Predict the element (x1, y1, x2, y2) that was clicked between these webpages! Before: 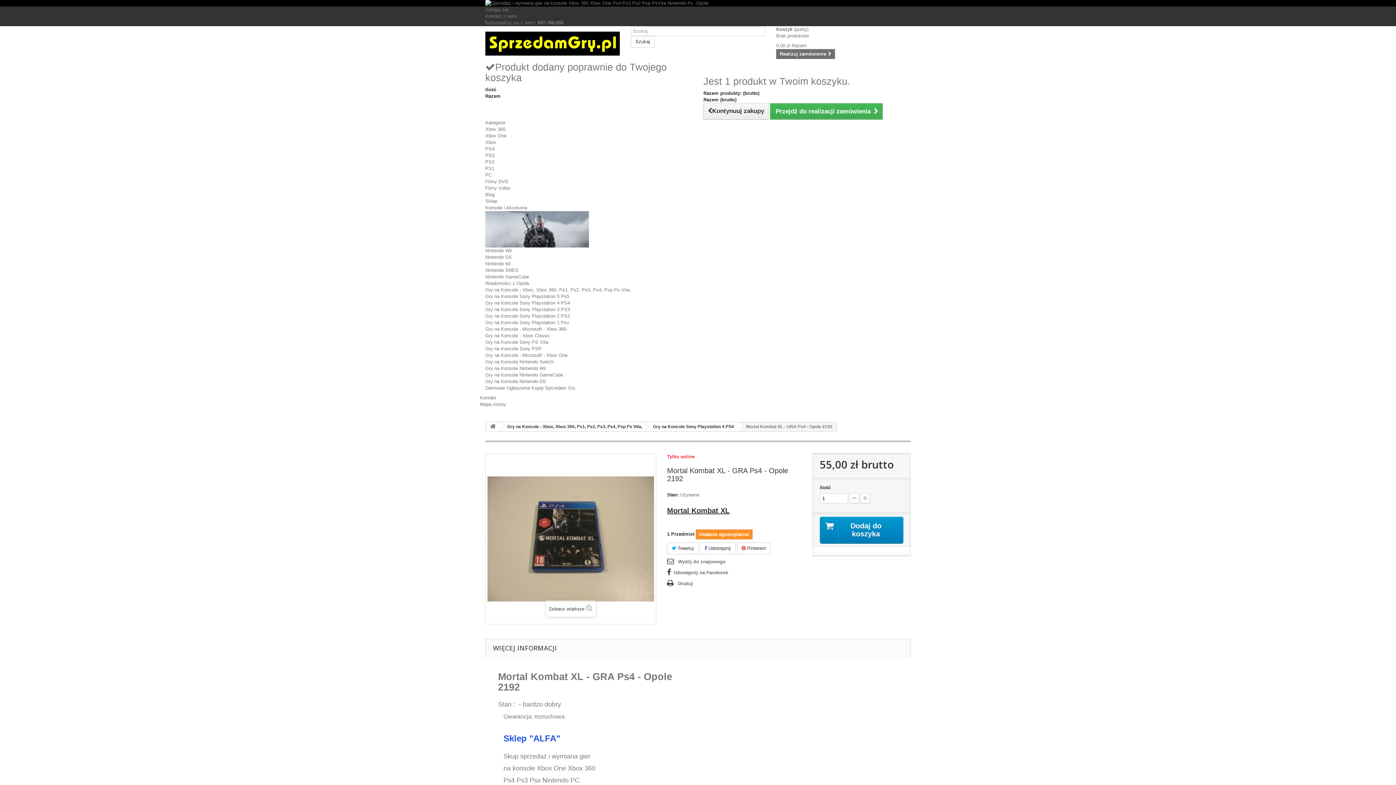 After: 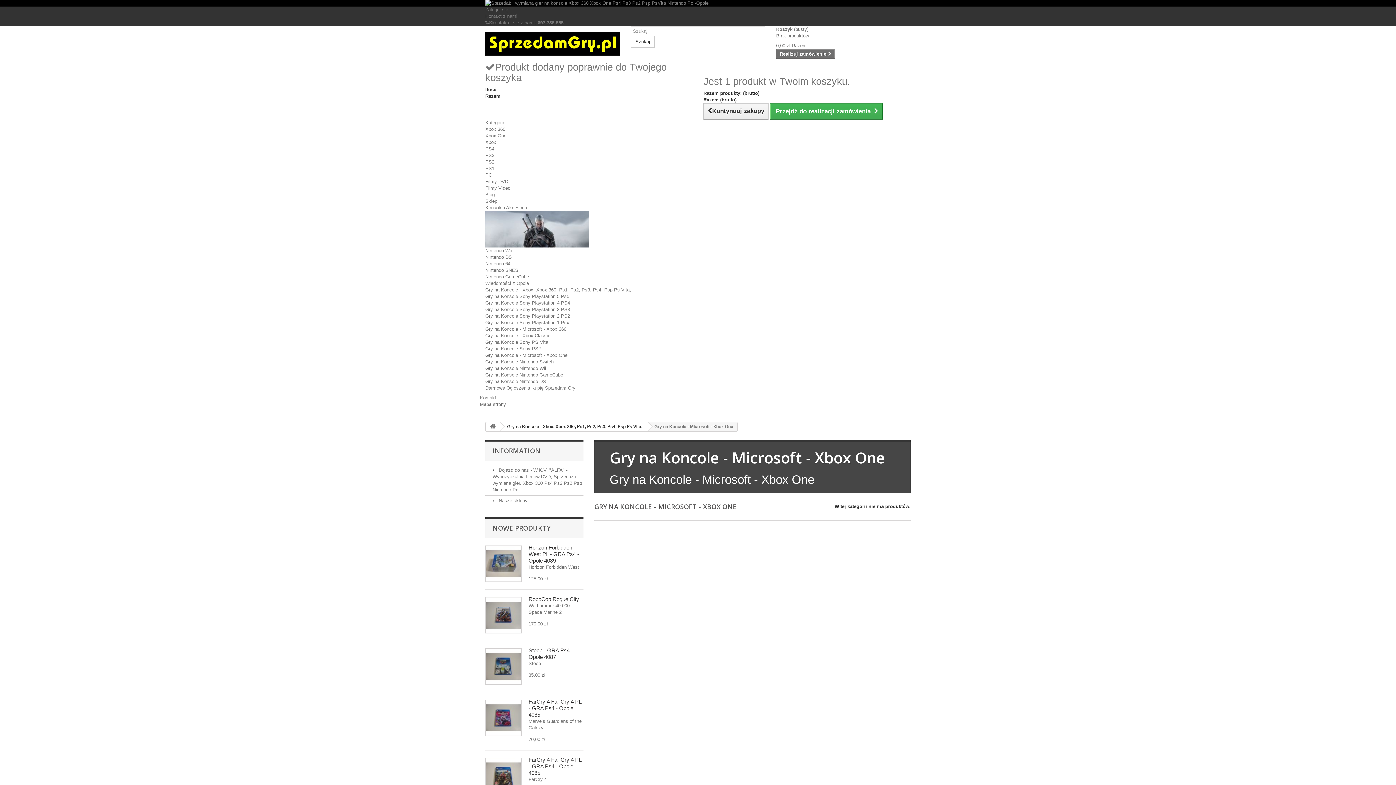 Action: bbox: (485, 352, 567, 358) label: Gry na Koncole - Microsoft - Xbox One